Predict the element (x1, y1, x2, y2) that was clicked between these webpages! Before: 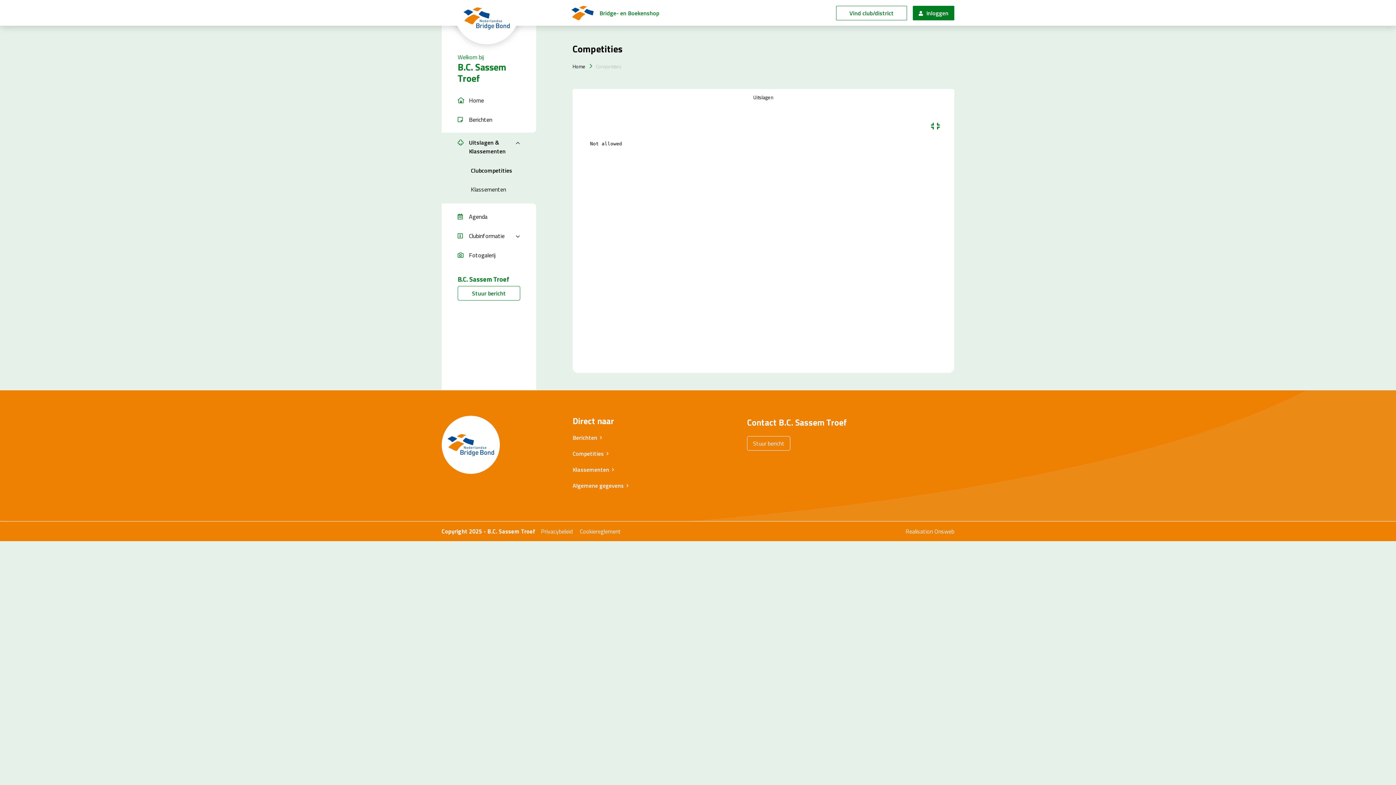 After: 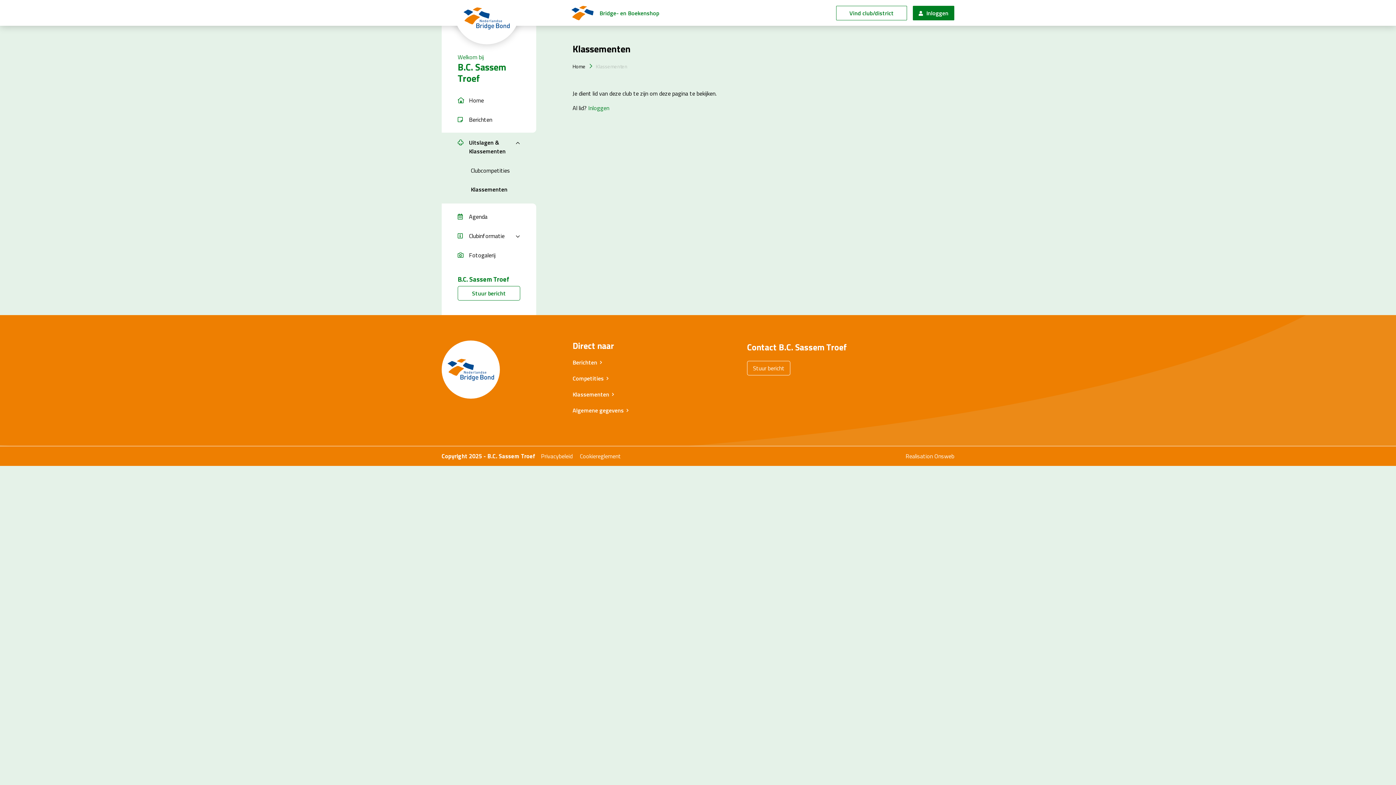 Action: bbox: (441, 179, 536, 199) label: Klassementen